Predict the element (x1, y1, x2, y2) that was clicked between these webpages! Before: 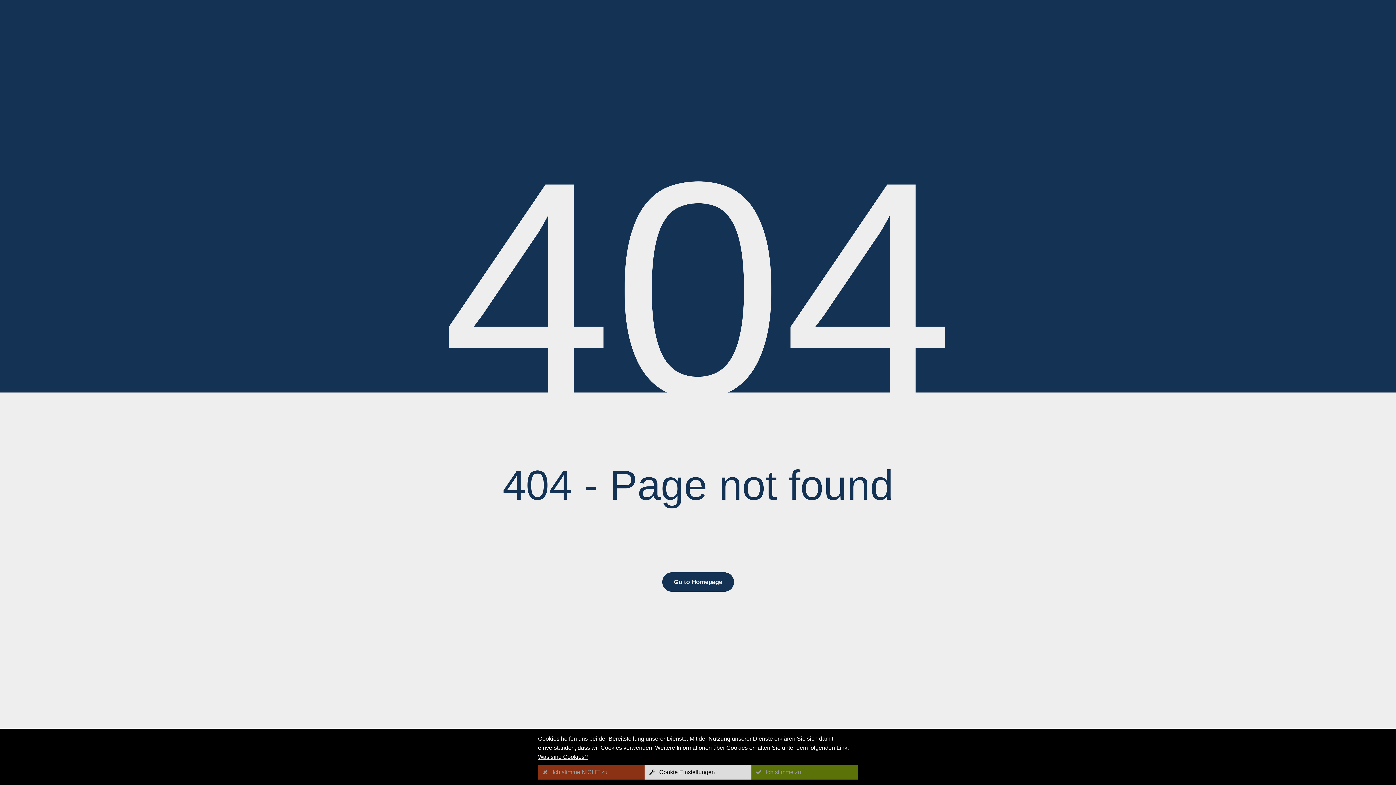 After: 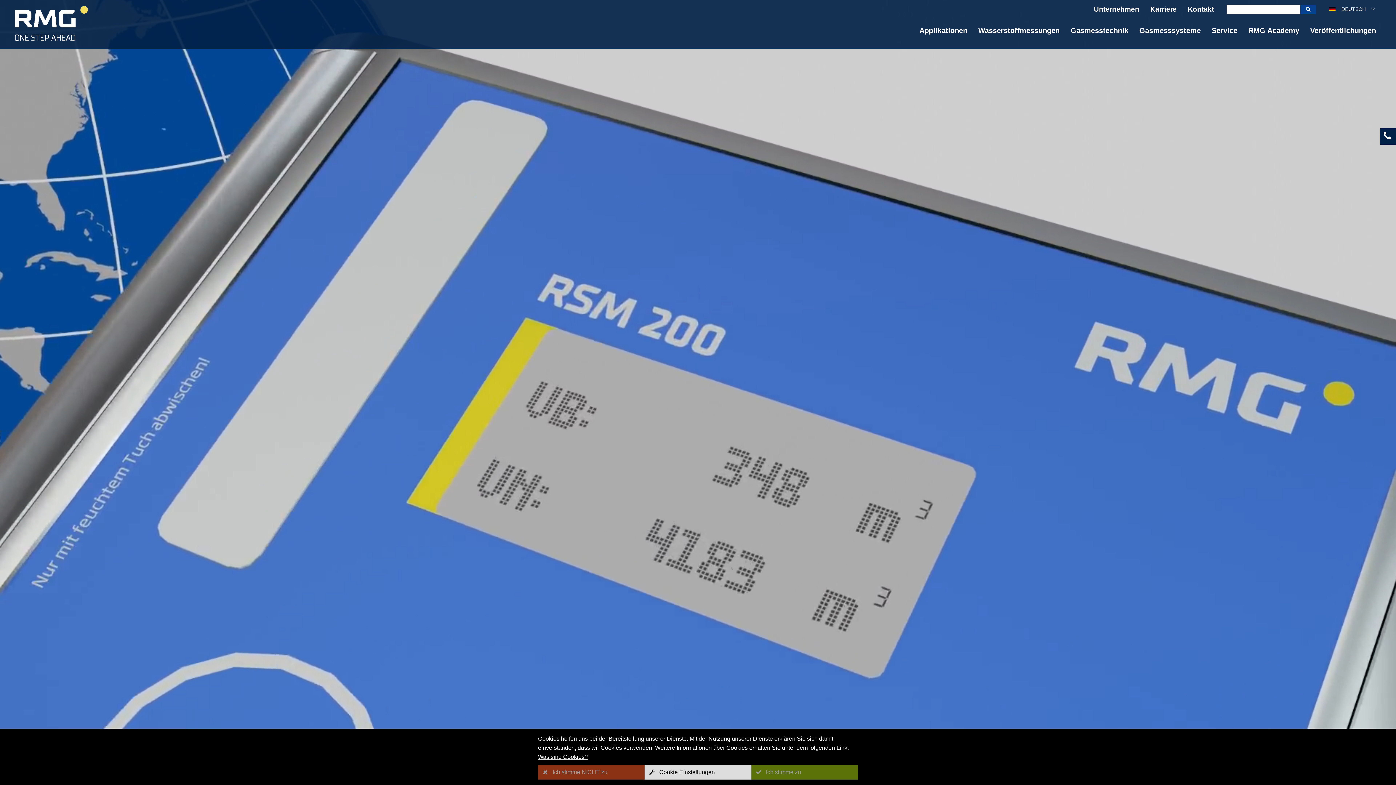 Action: bbox: (662, 572, 734, 591) label: Go to Homepage